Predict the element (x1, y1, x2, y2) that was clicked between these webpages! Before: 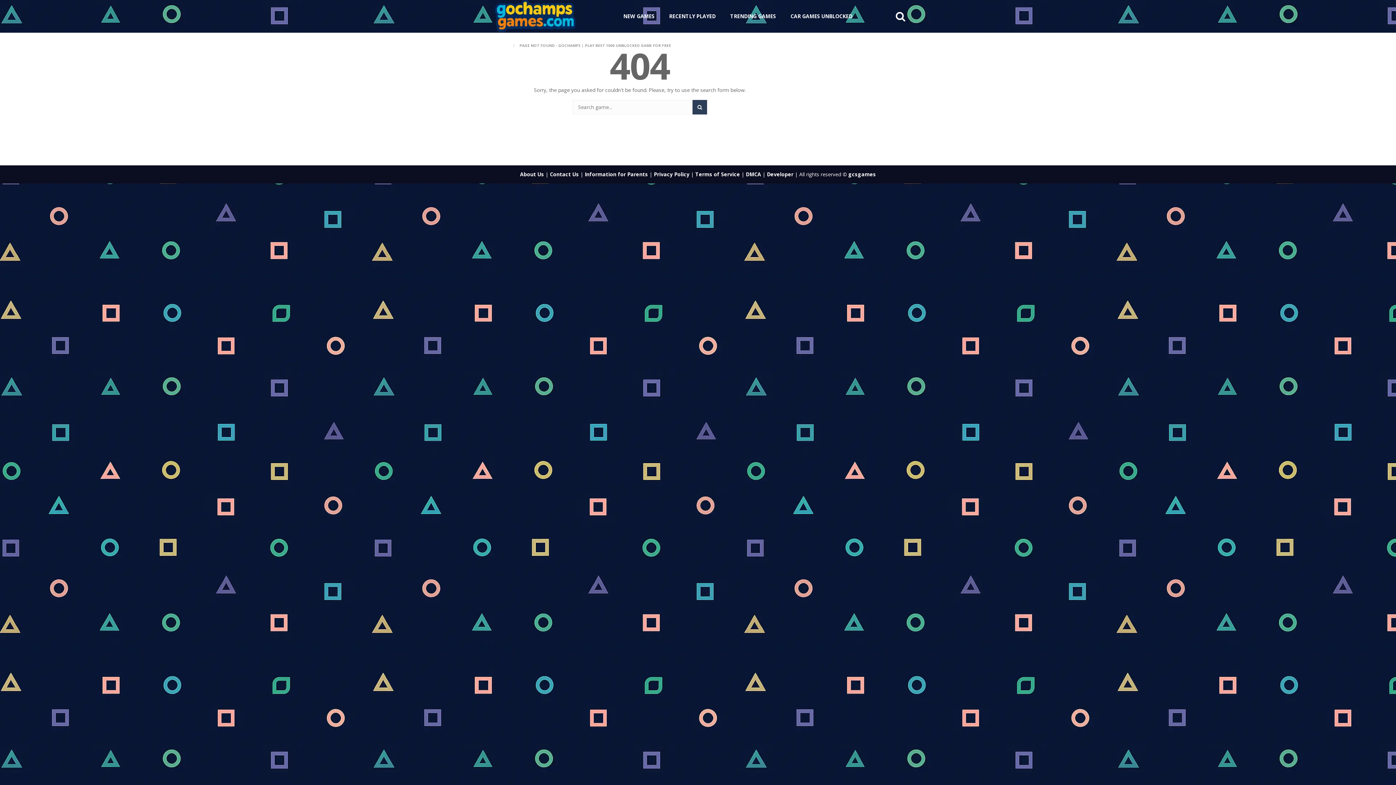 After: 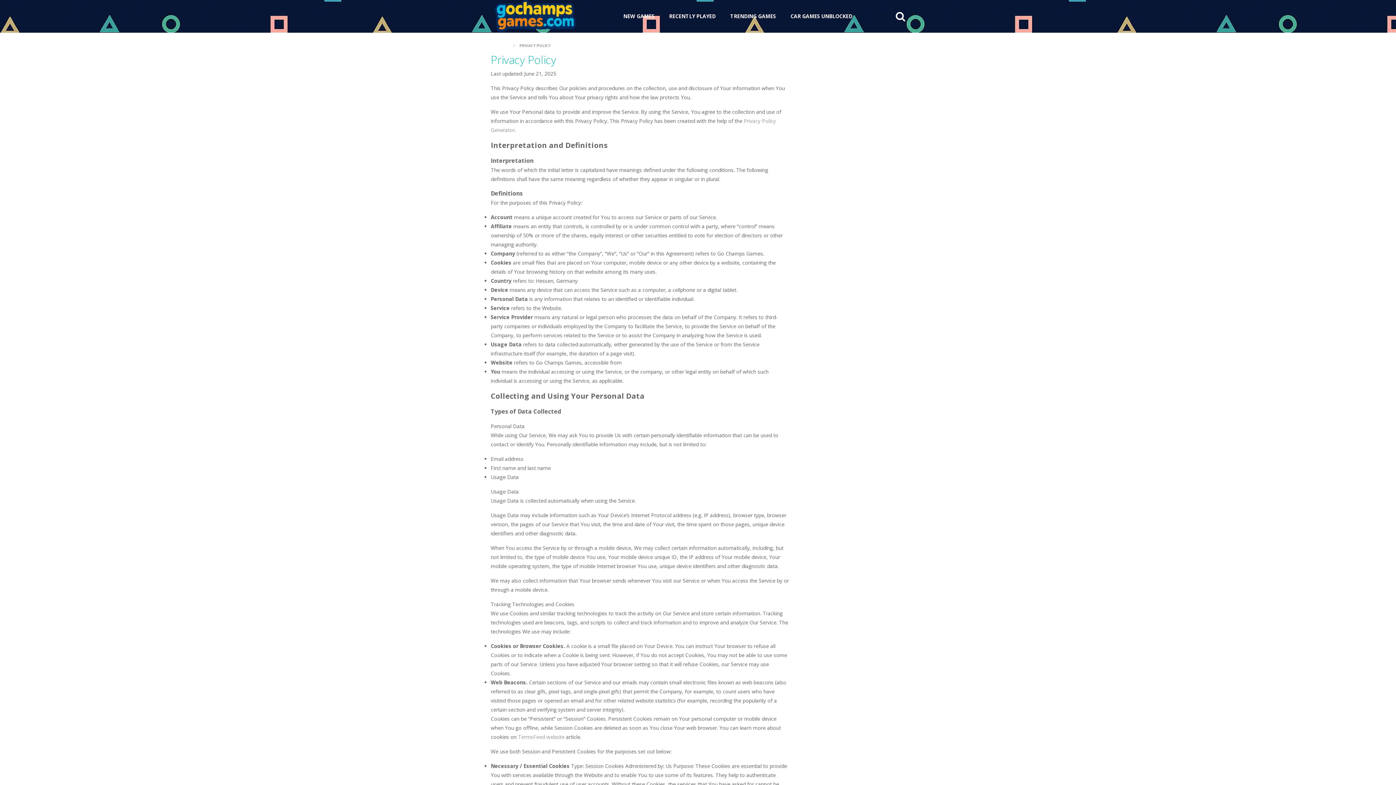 Action: bbox: (654, 170, 689, 177) label: Privacy Policy